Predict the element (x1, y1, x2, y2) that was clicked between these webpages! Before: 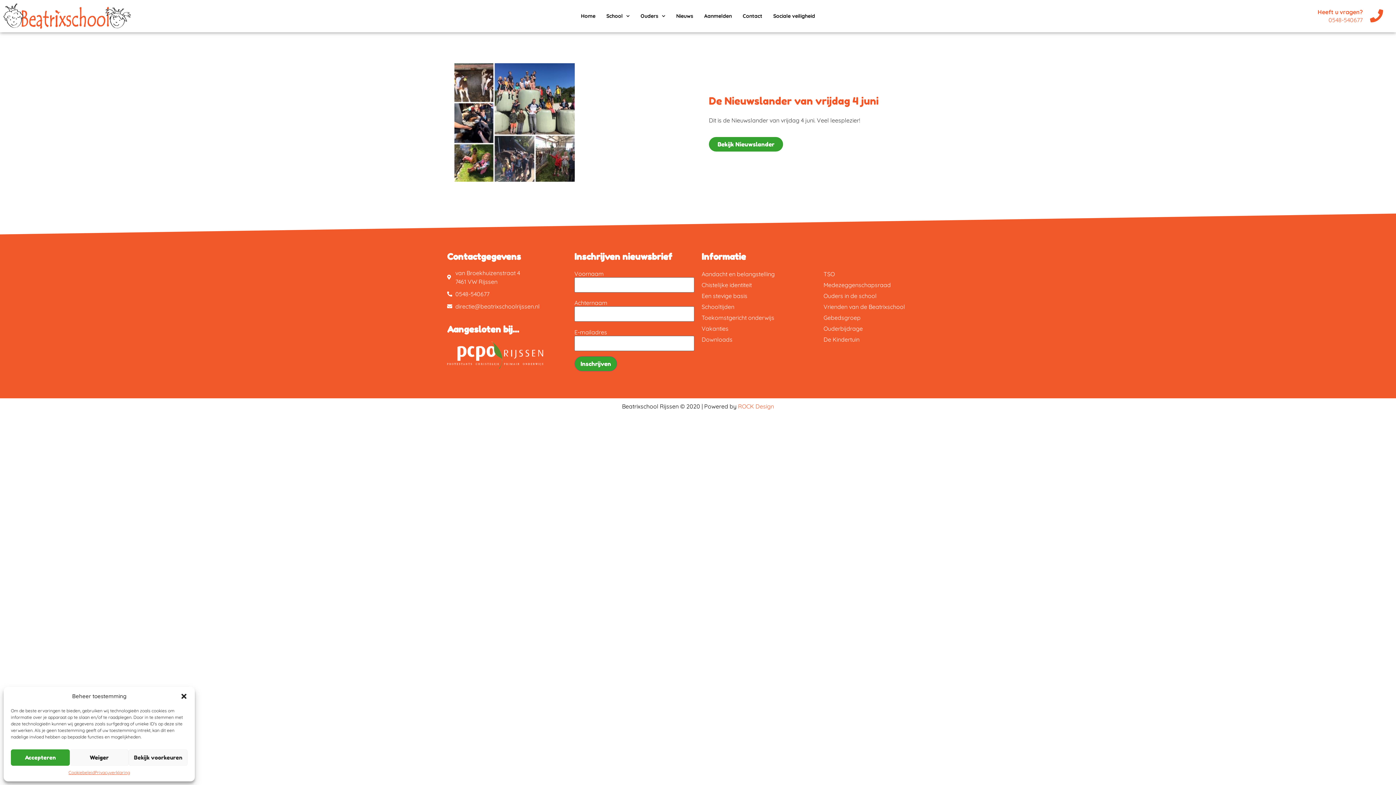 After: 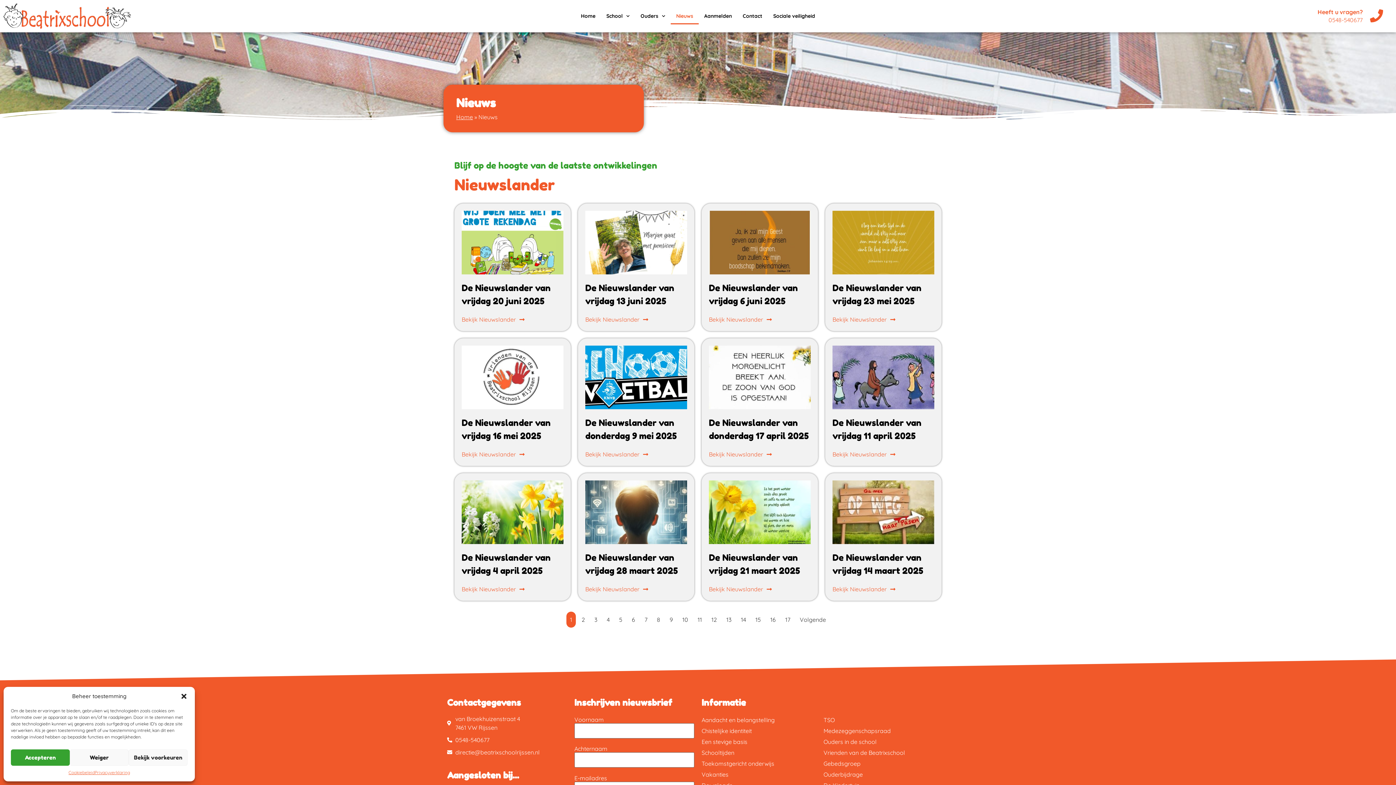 Action: label: Nieuws bbox: (670, 7, 698, 24)